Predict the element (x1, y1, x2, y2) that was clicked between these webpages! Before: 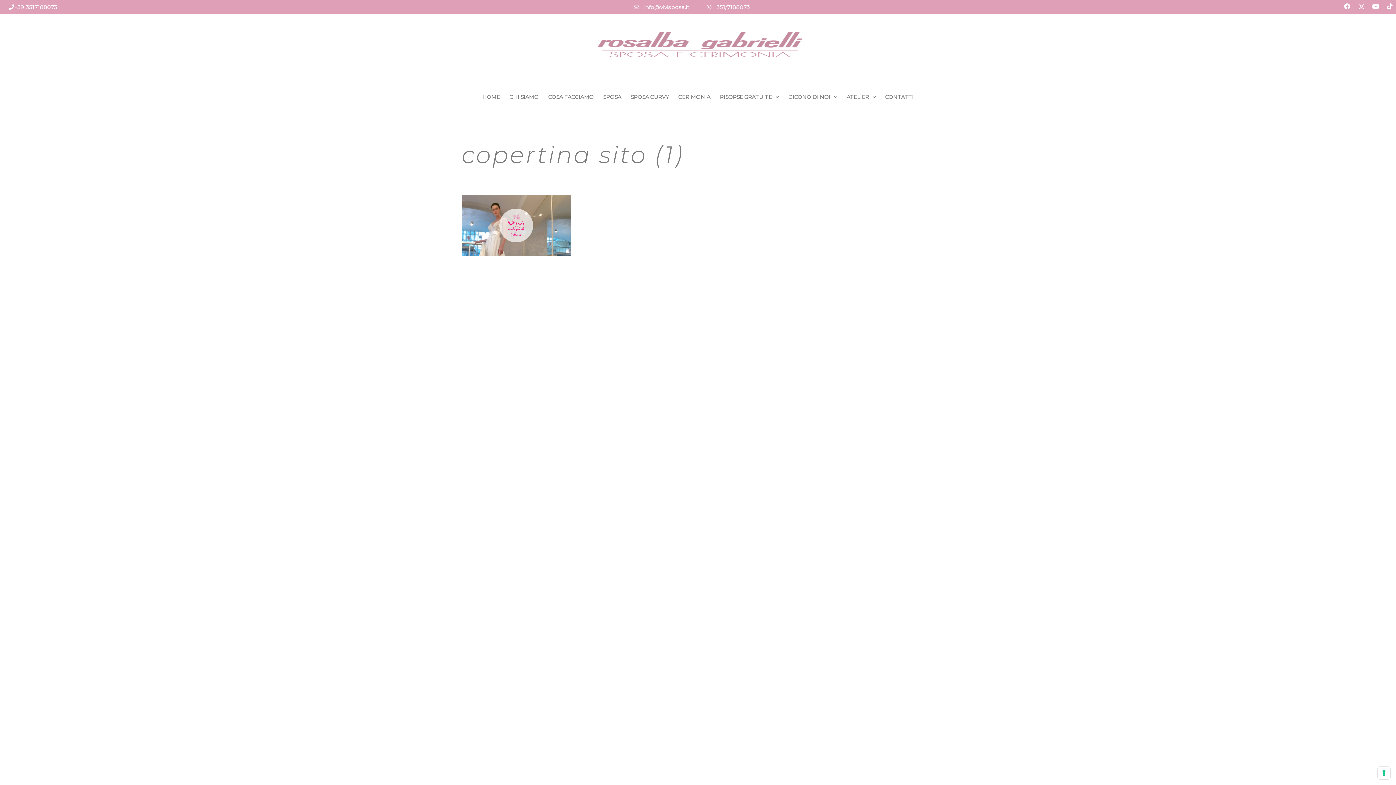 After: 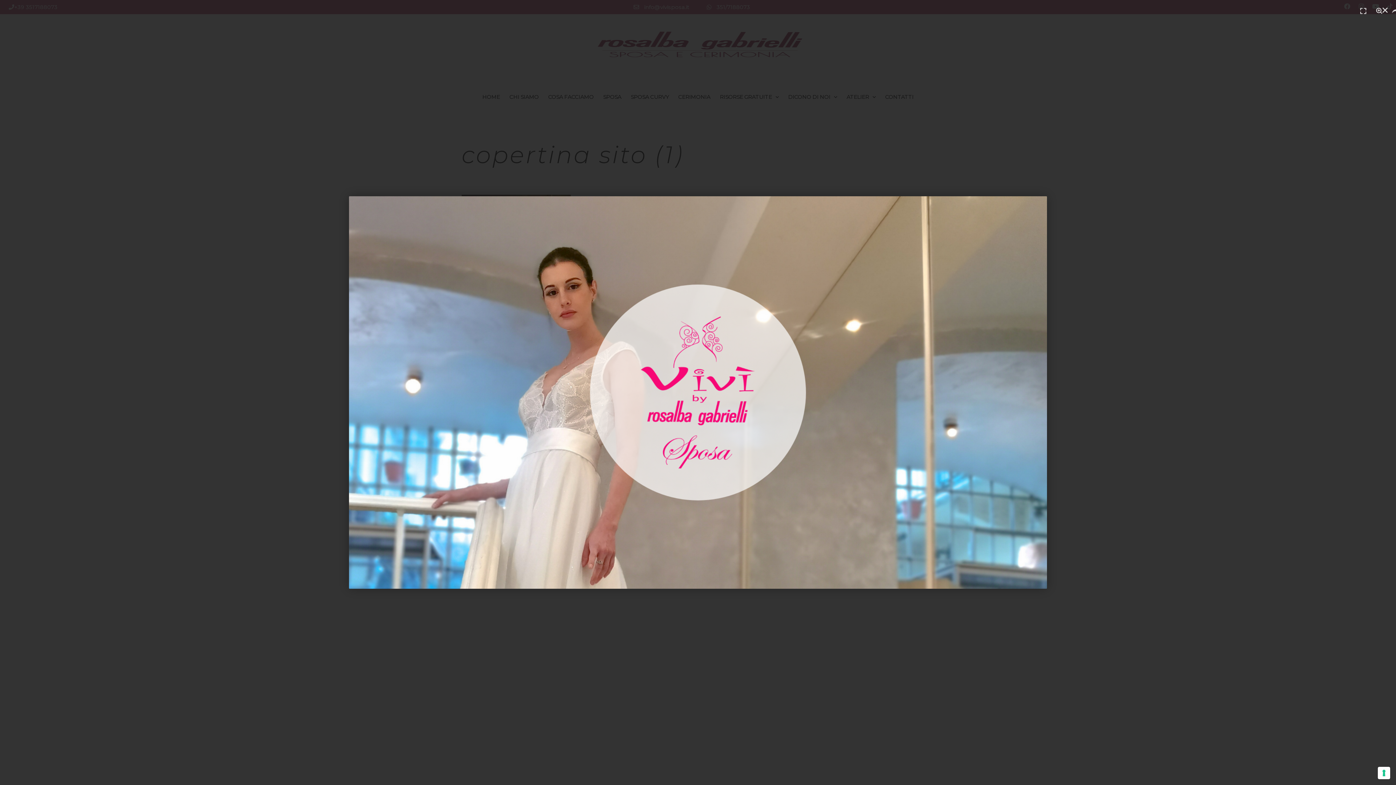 Action: bbox: (461, 251, 570, 257)